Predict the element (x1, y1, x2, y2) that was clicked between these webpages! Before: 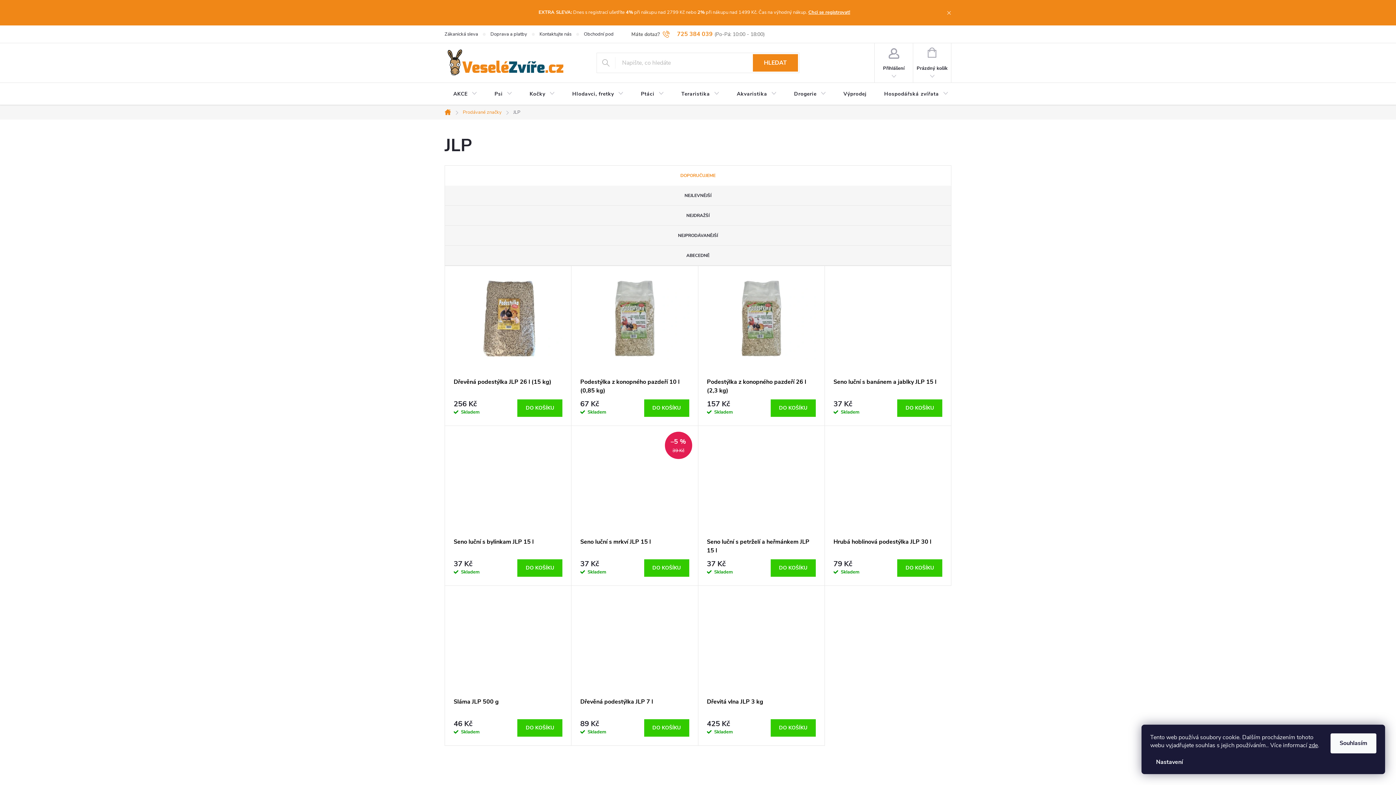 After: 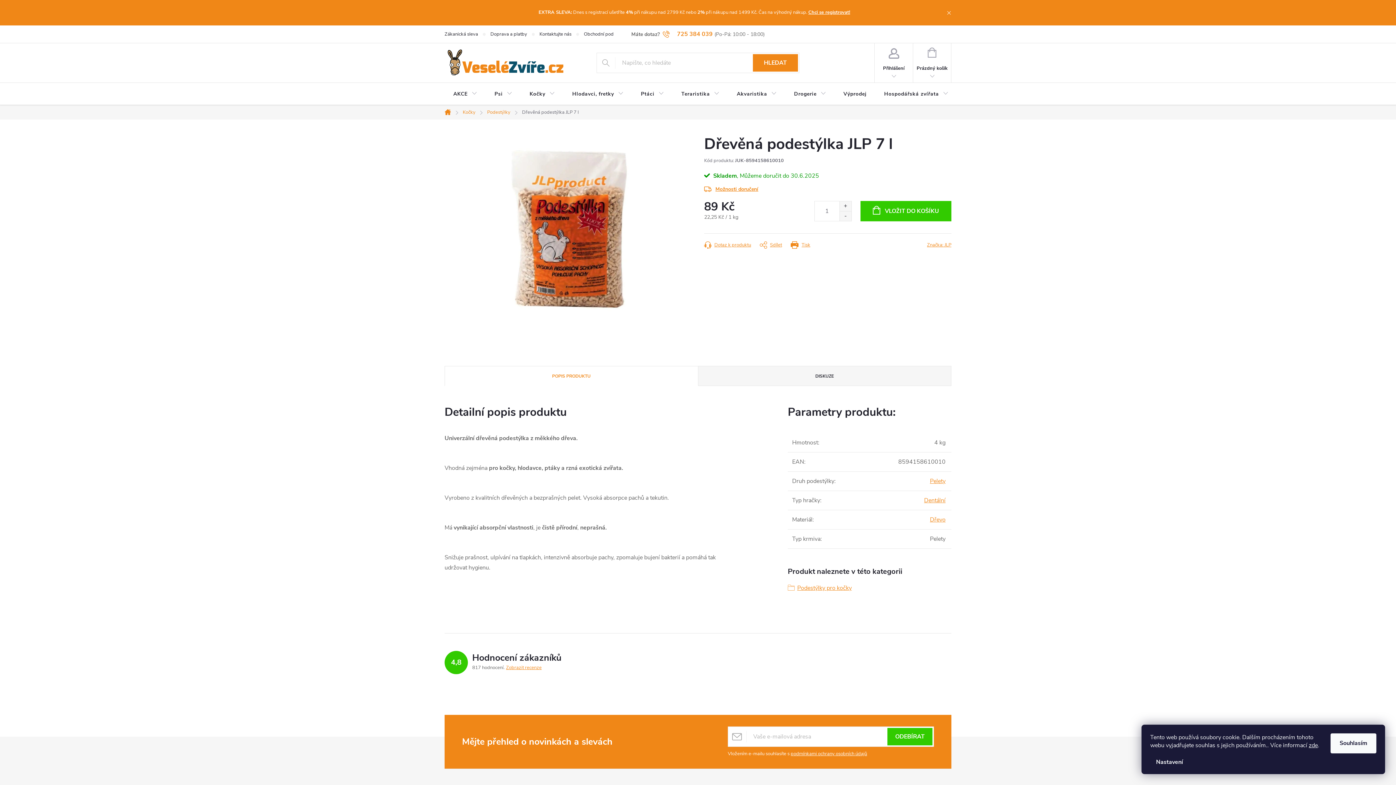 Action: bbox: (580, 697, 689, 715) label: Dřevěná podestýlka JLP 7 l